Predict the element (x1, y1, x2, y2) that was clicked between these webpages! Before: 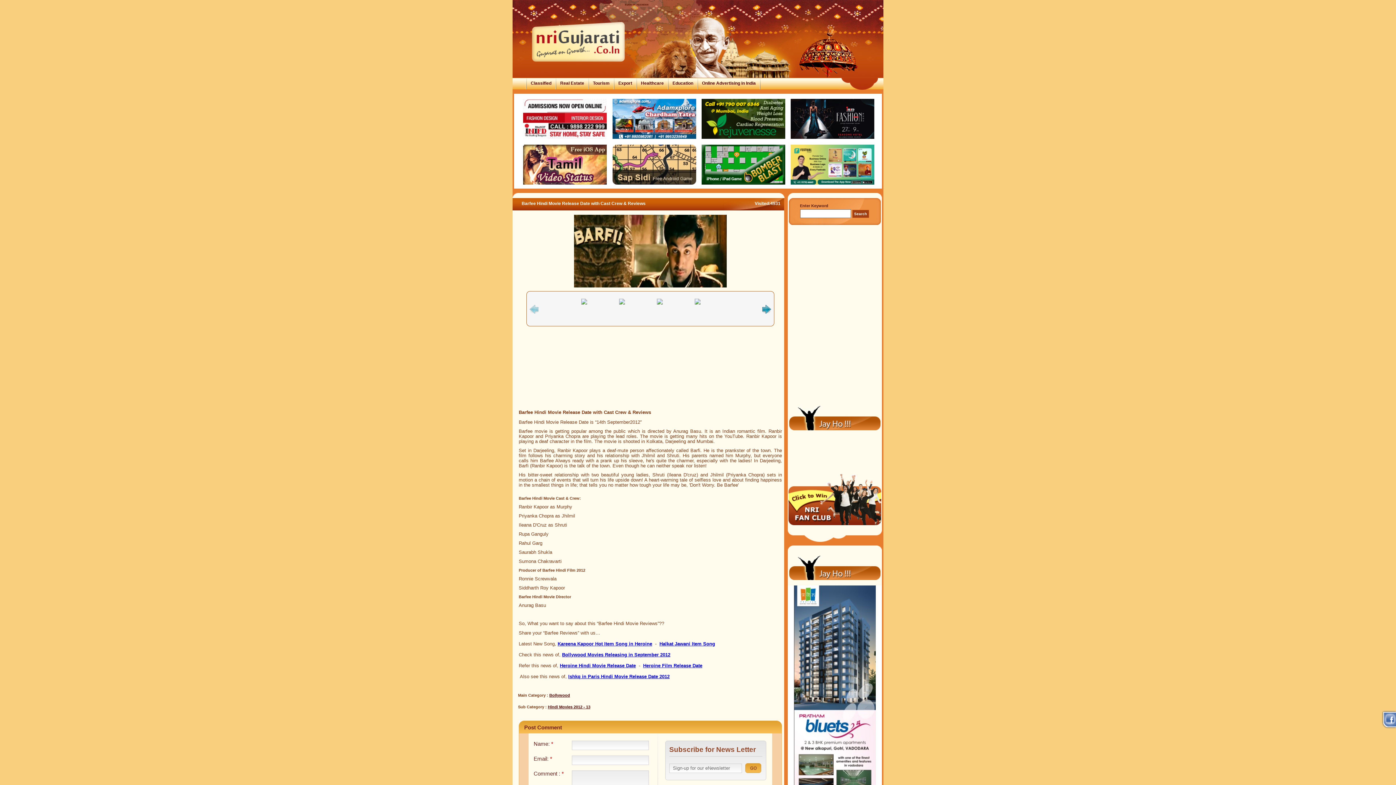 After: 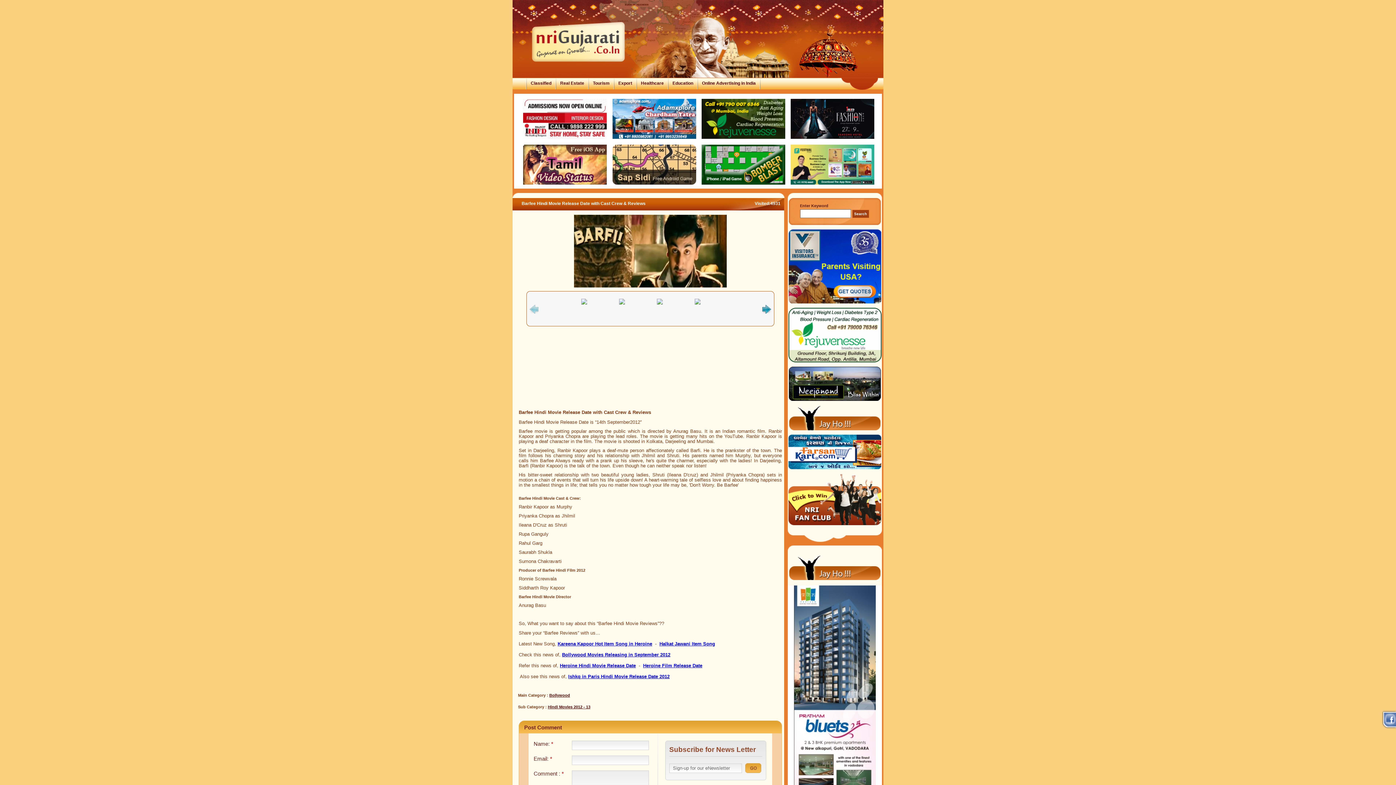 Action: bbox: (612, 135, 696, 139)